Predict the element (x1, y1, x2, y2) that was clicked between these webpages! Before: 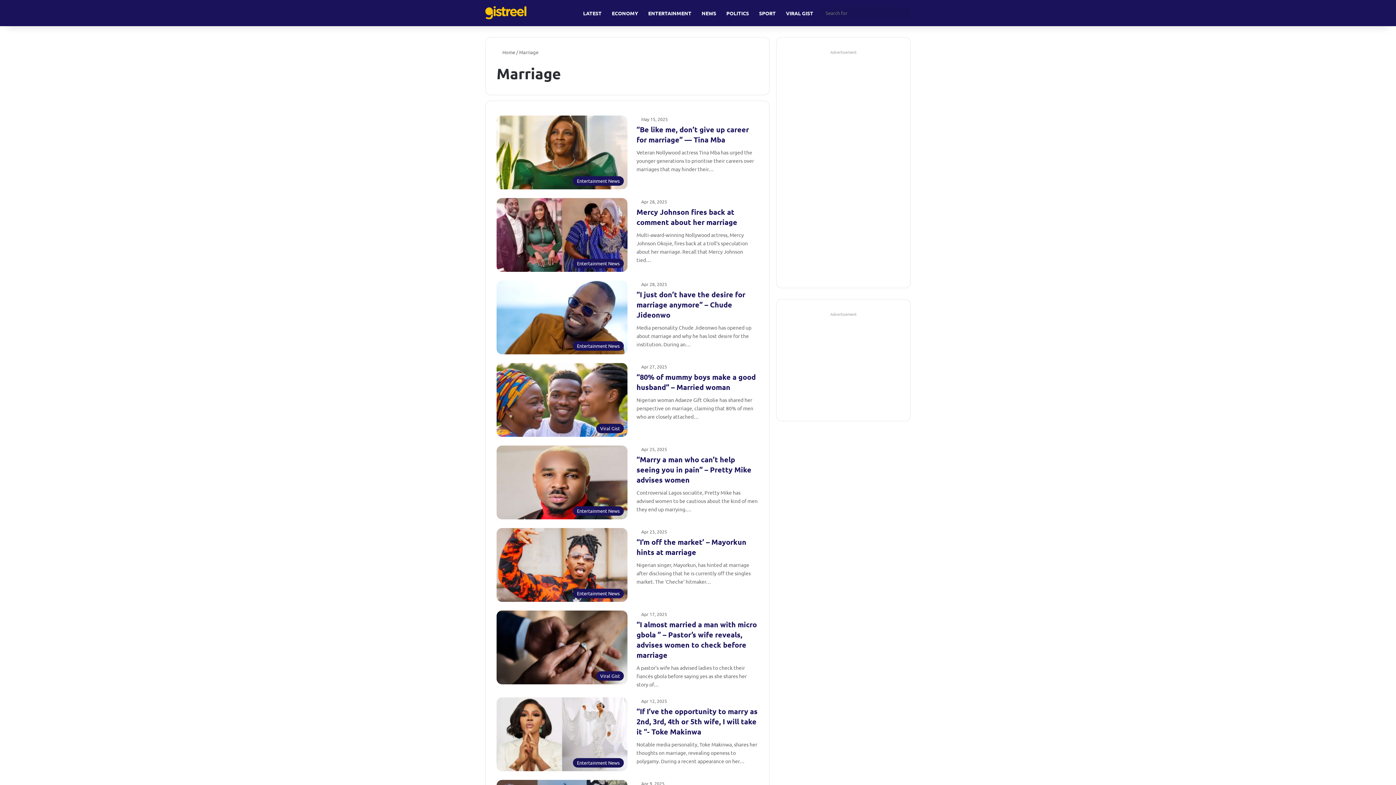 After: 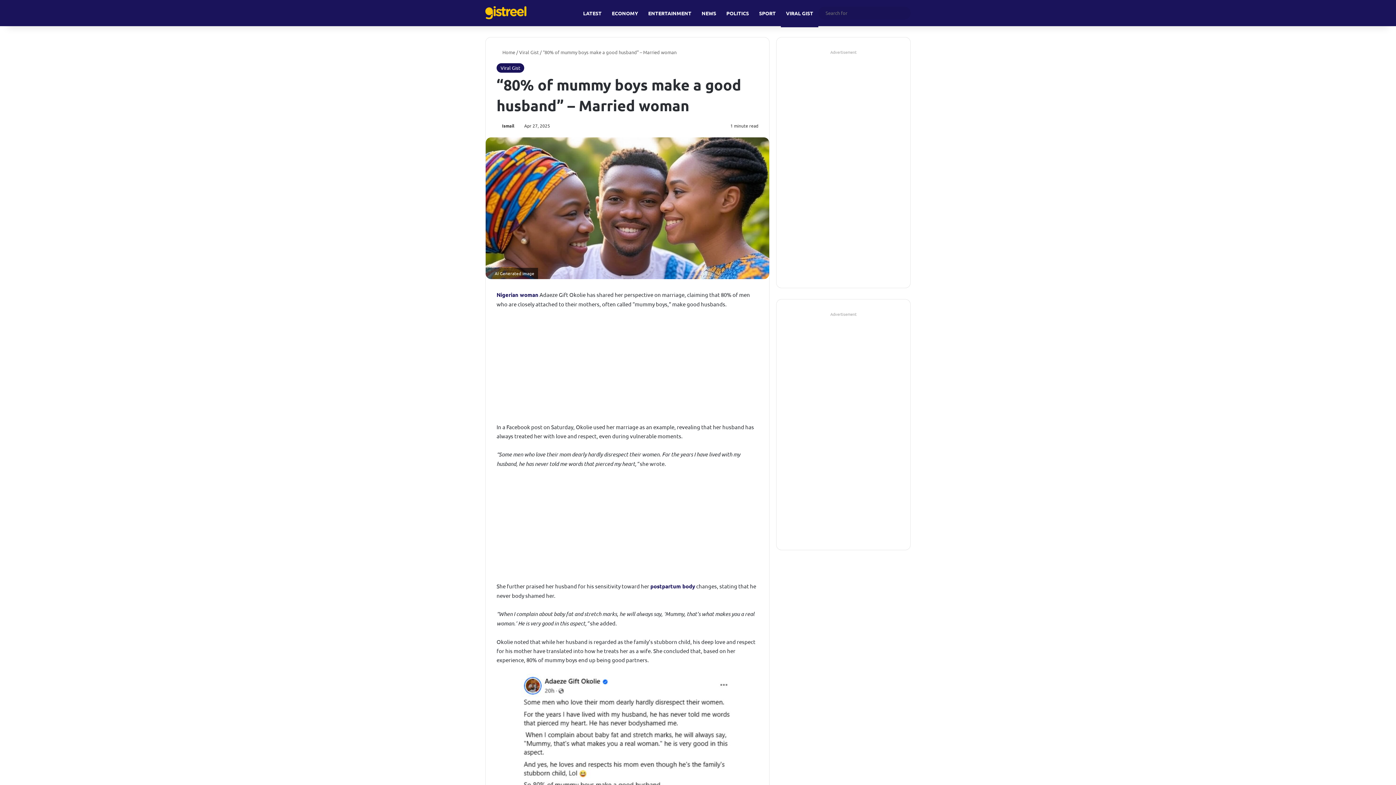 Action: label: “80% of mummy boys make a good husband” – Married woman bbox: (636, 372, 756, 392)